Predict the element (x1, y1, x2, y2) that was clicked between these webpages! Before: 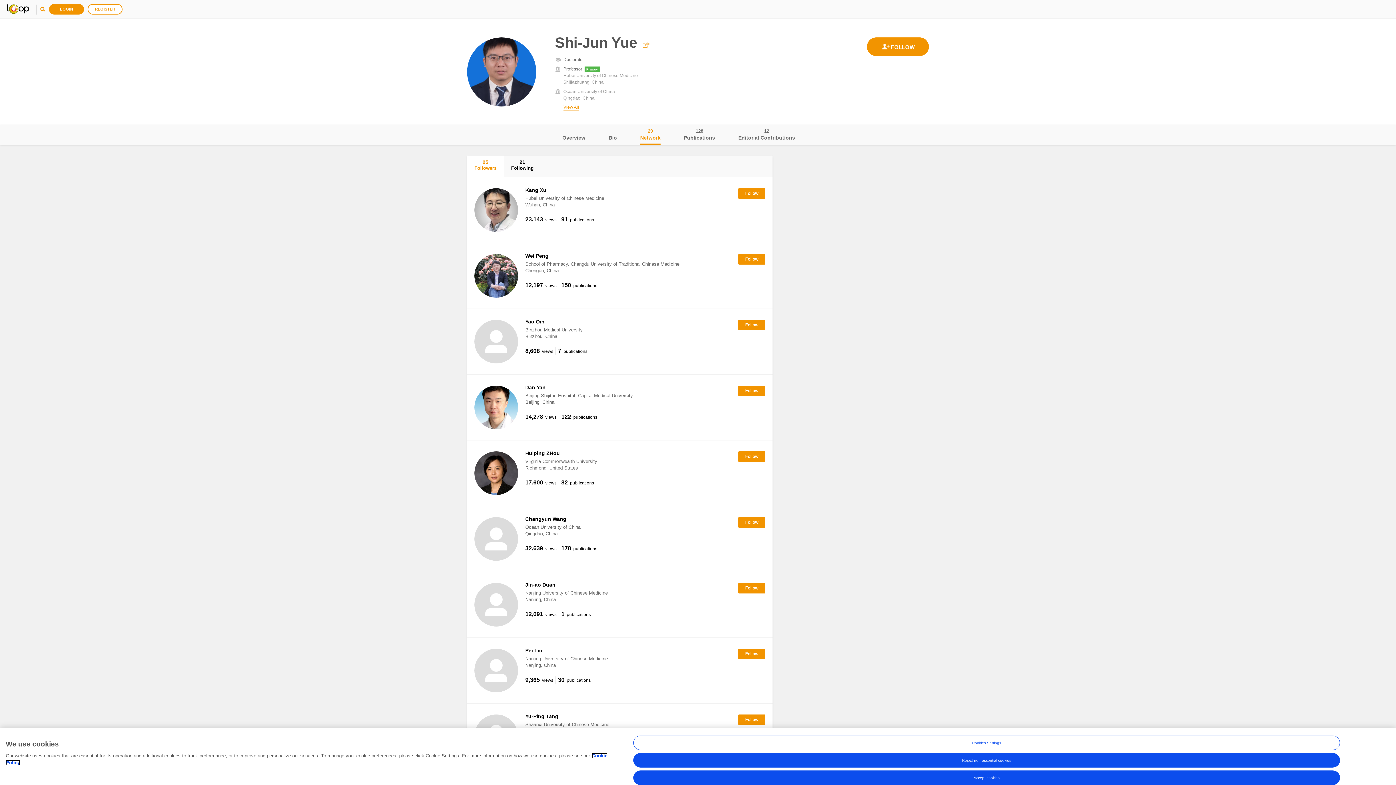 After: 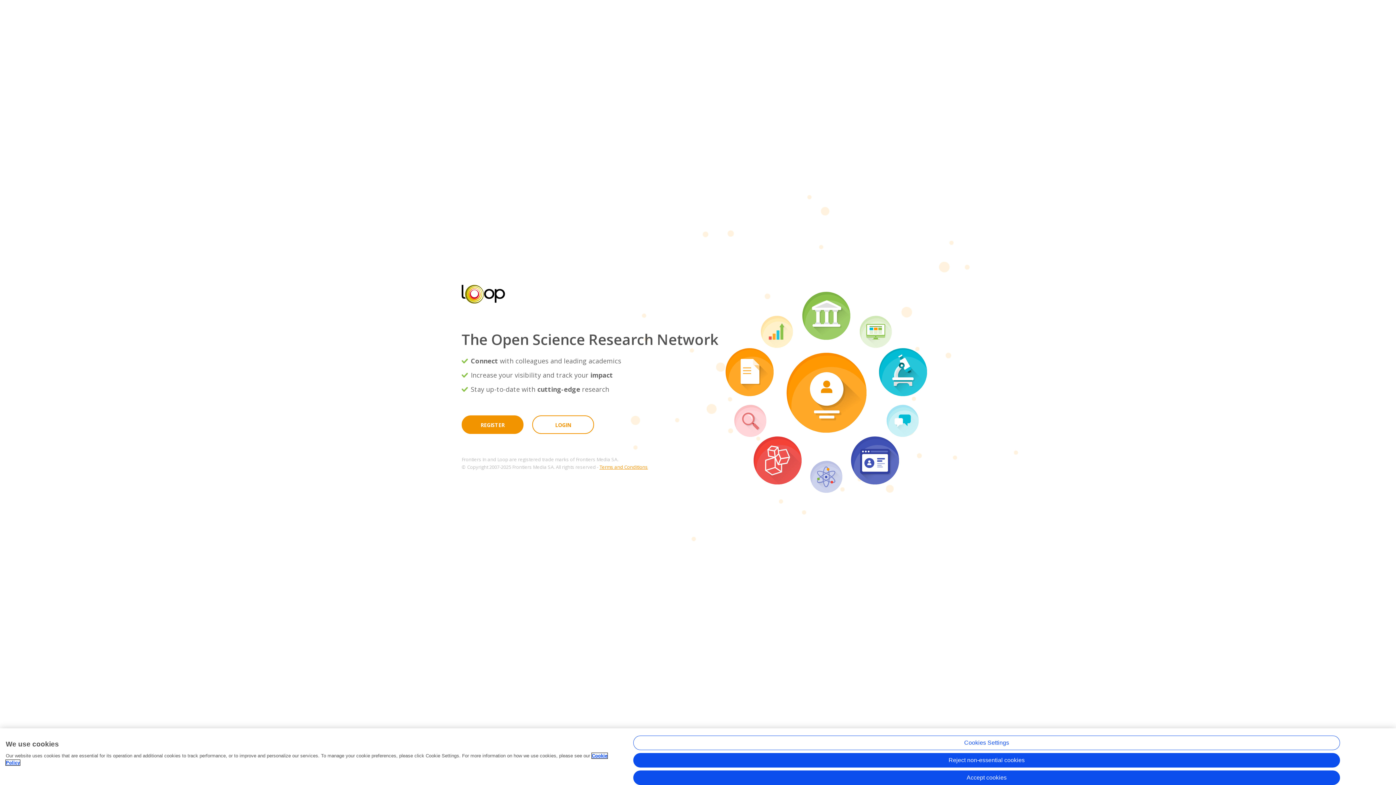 Action: bbox: (7, 3, 29, 14)